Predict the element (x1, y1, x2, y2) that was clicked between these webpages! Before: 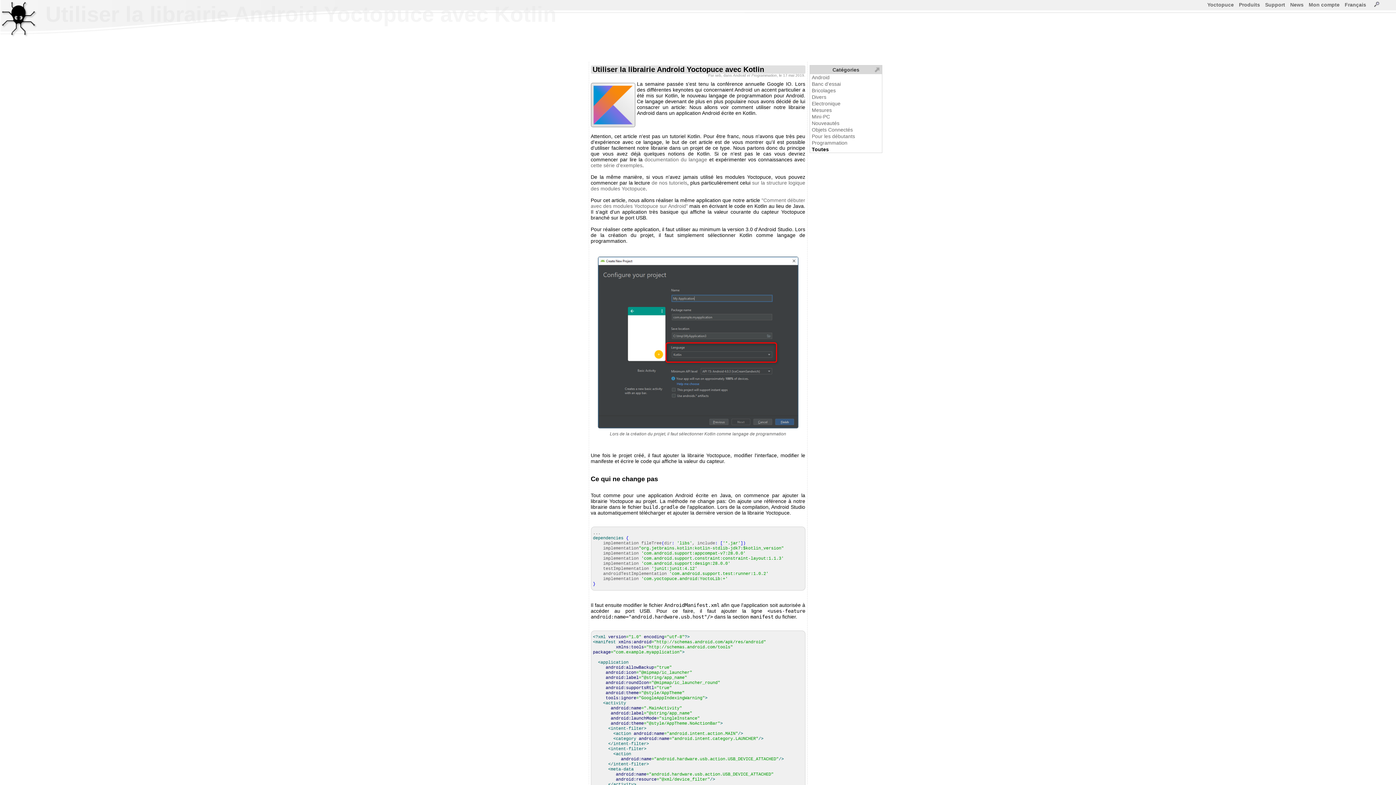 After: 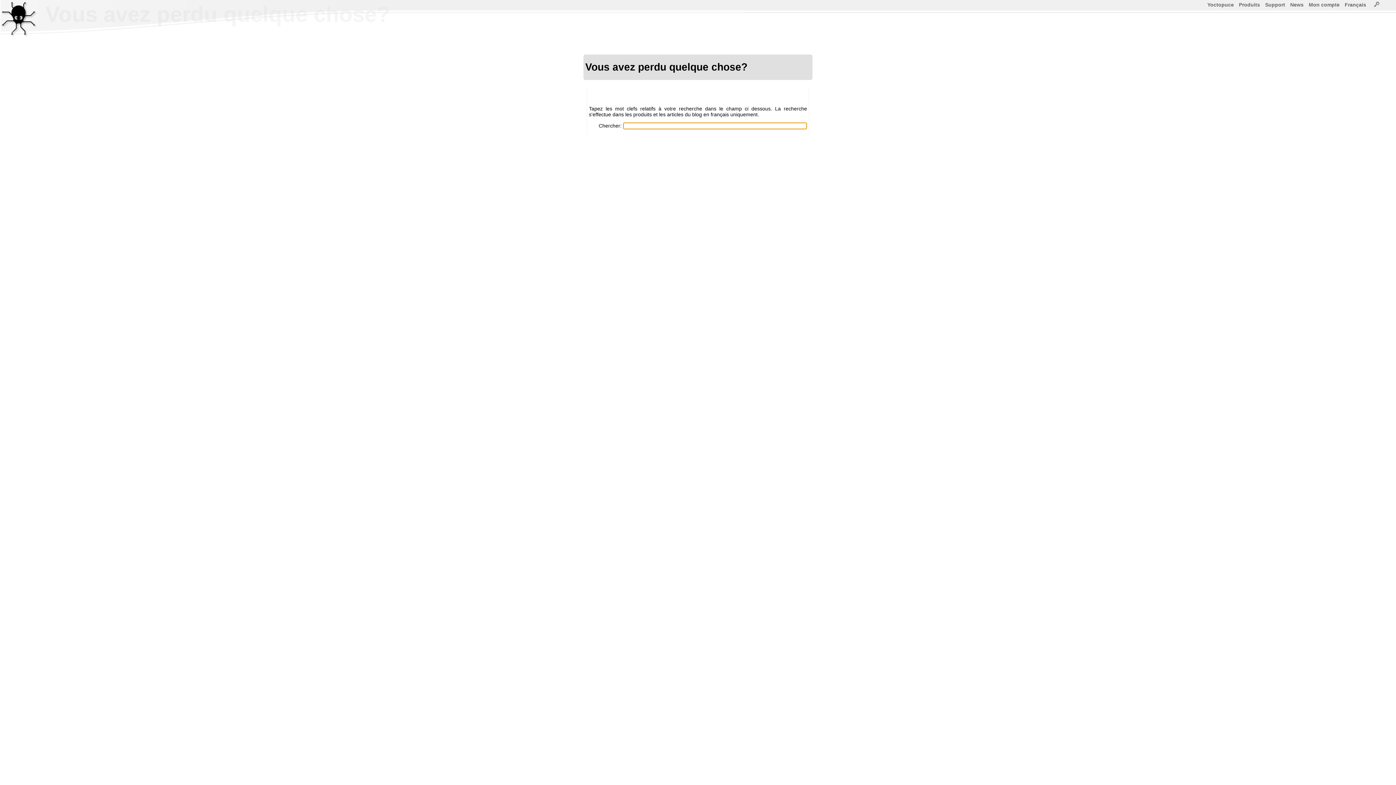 Action: bbox: (1371, 2, 1382, 8) label:     